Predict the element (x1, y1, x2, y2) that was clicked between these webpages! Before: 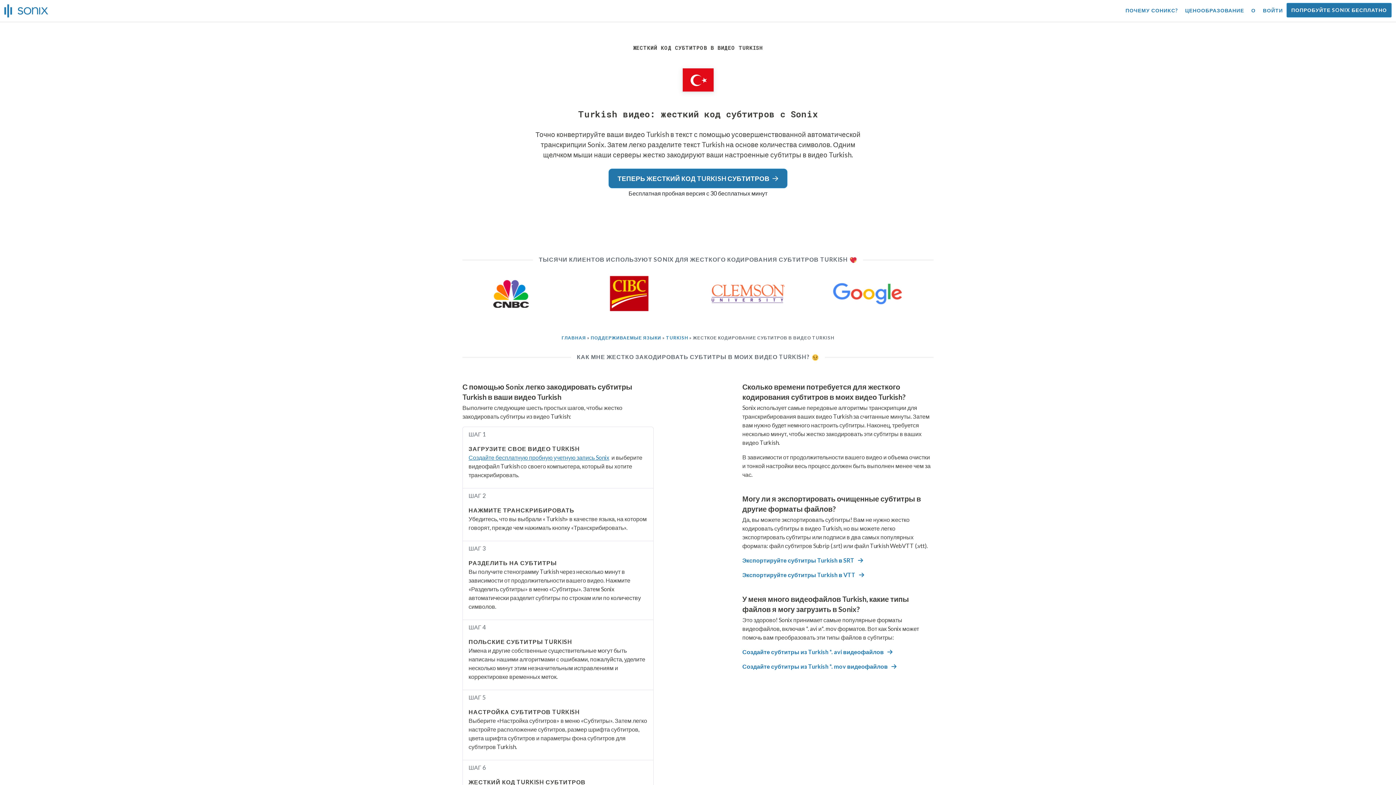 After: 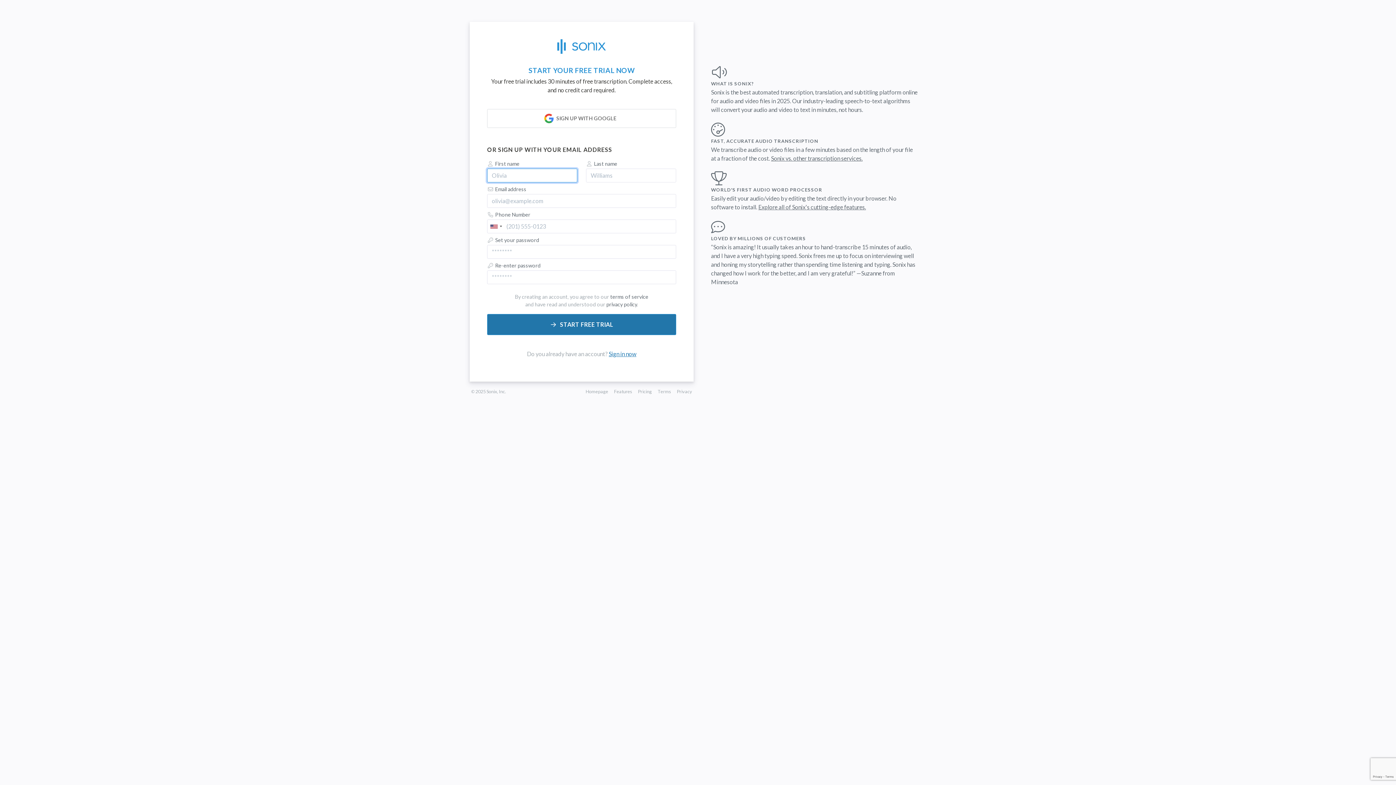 Action: label: ПОПРОБУЙТЕ SONIX БЕСПЛАТНО bbox: (1286, 2, 1392, 17)